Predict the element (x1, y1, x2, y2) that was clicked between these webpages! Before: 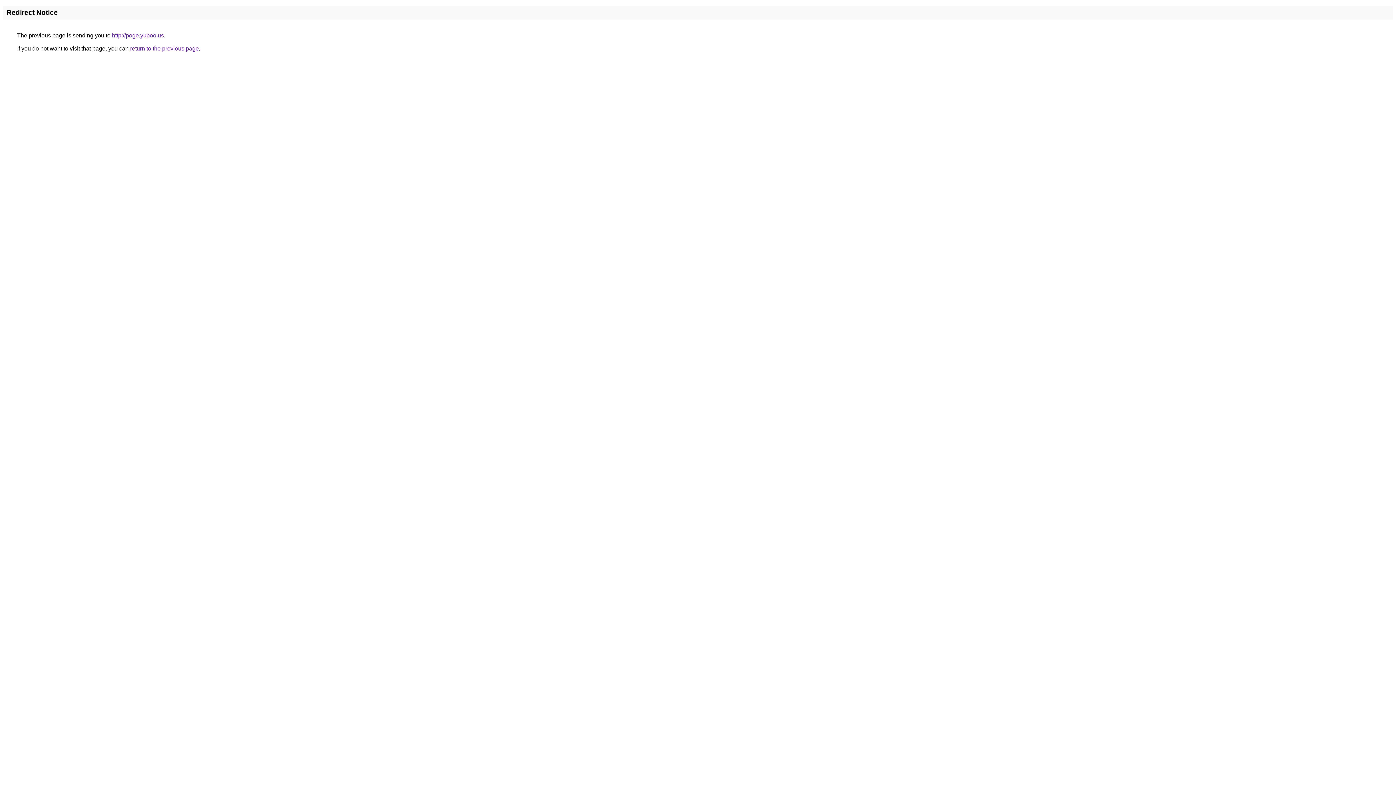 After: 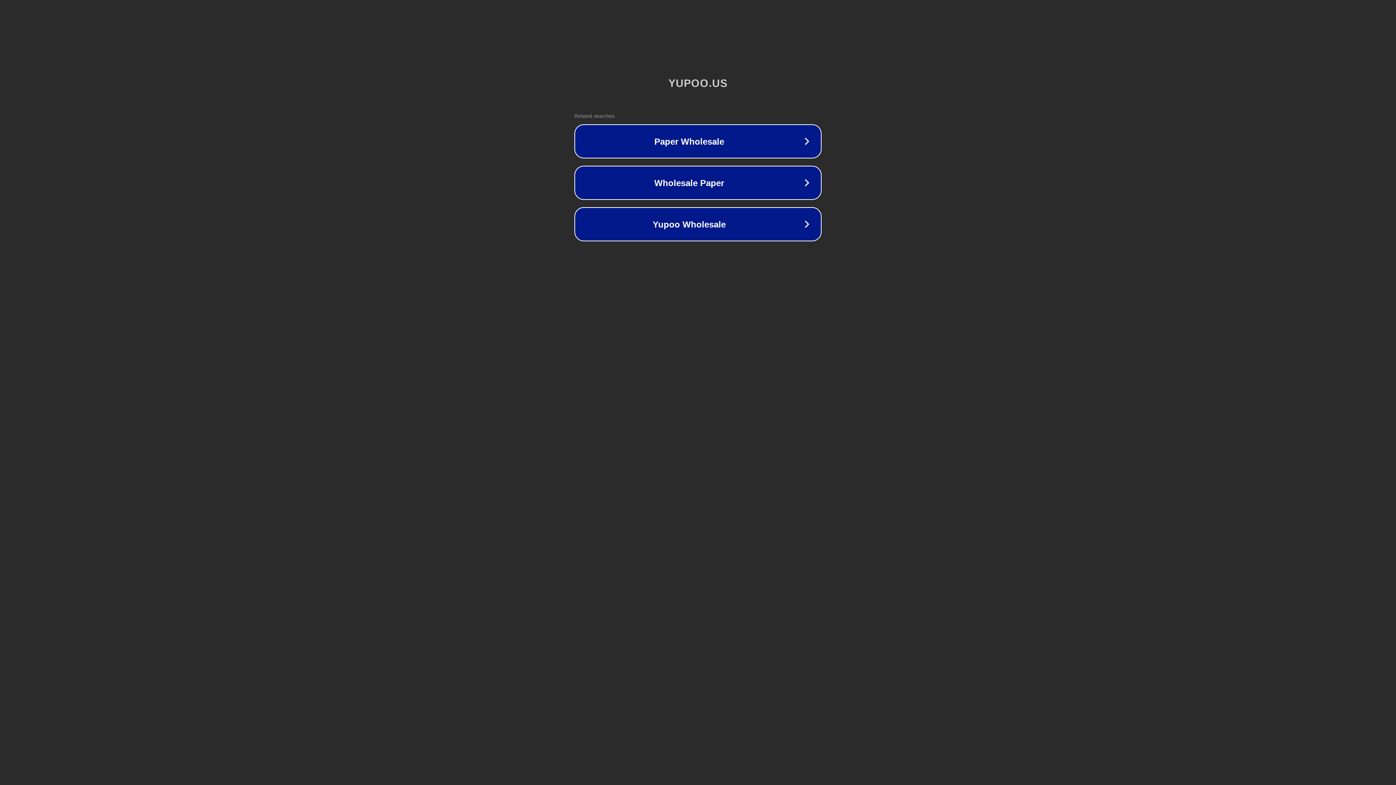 Action: label: http://poge.yupoo.us bbox: (112, 32, 164, 38)